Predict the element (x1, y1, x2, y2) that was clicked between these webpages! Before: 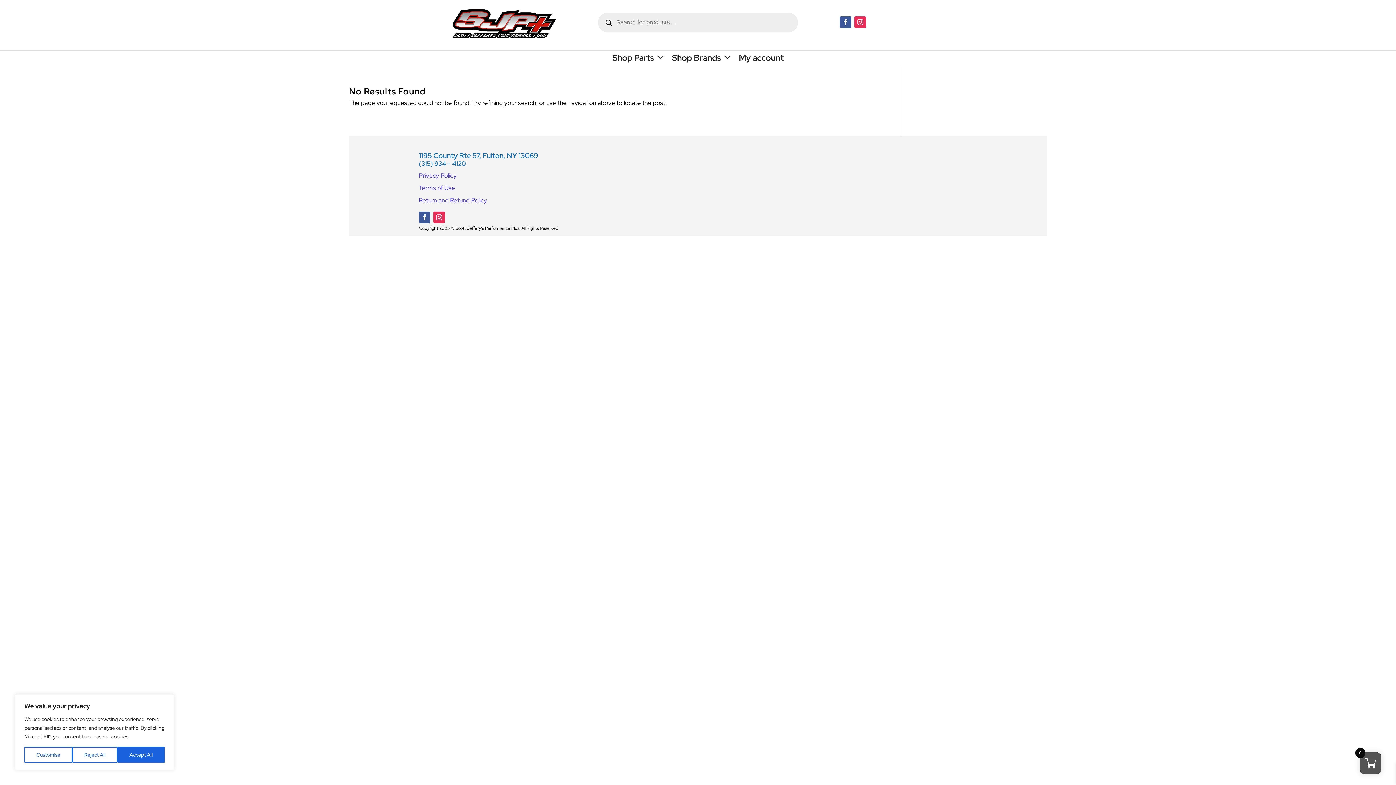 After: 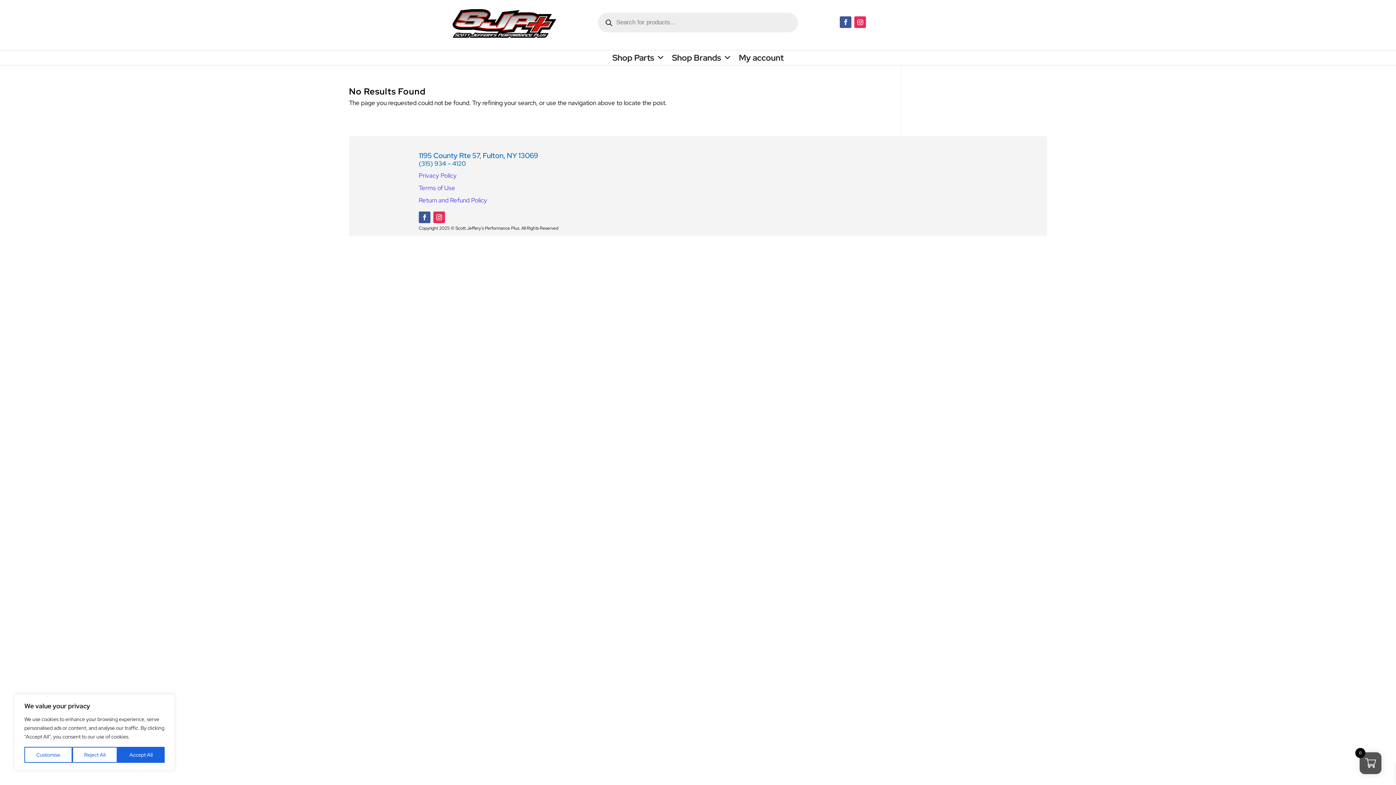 Action: bbox: (854, 16, 866, 28)